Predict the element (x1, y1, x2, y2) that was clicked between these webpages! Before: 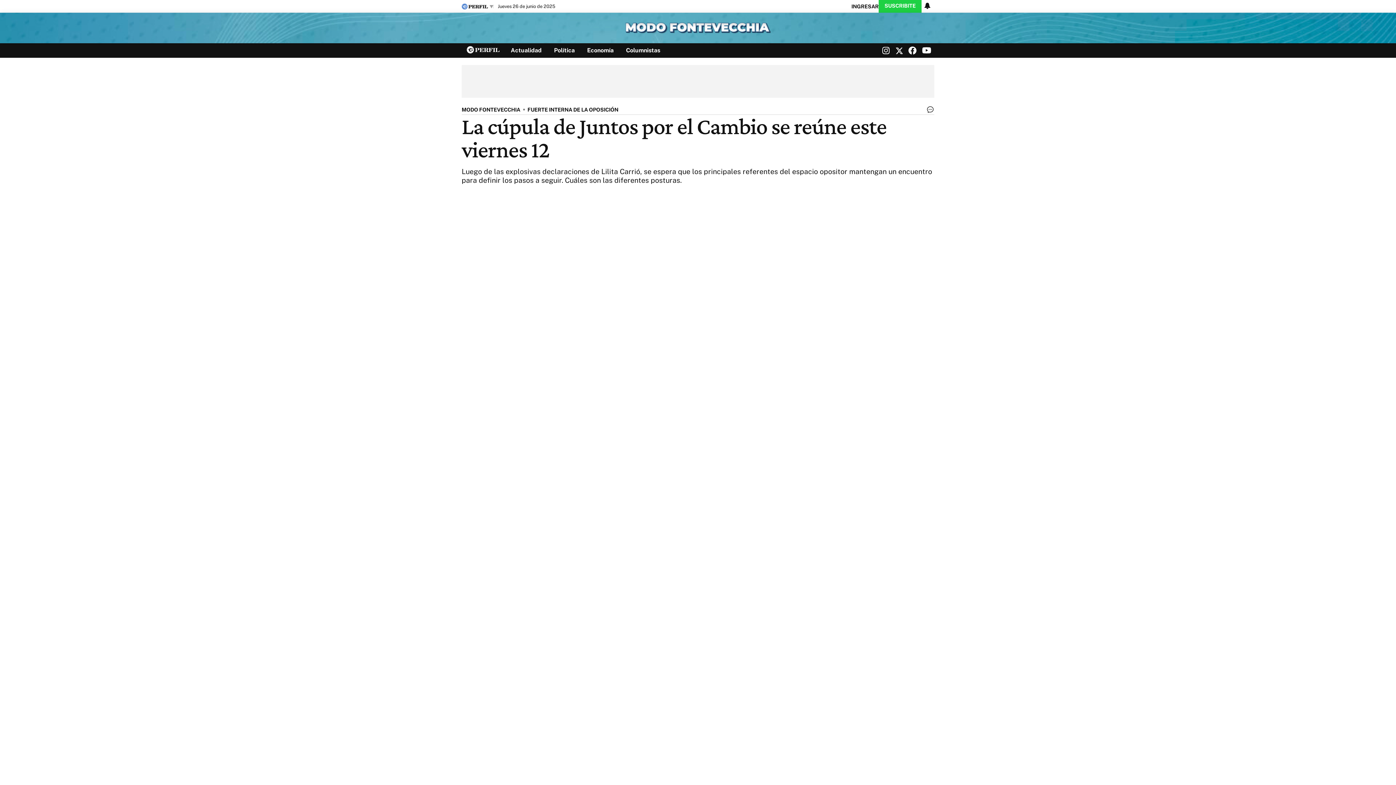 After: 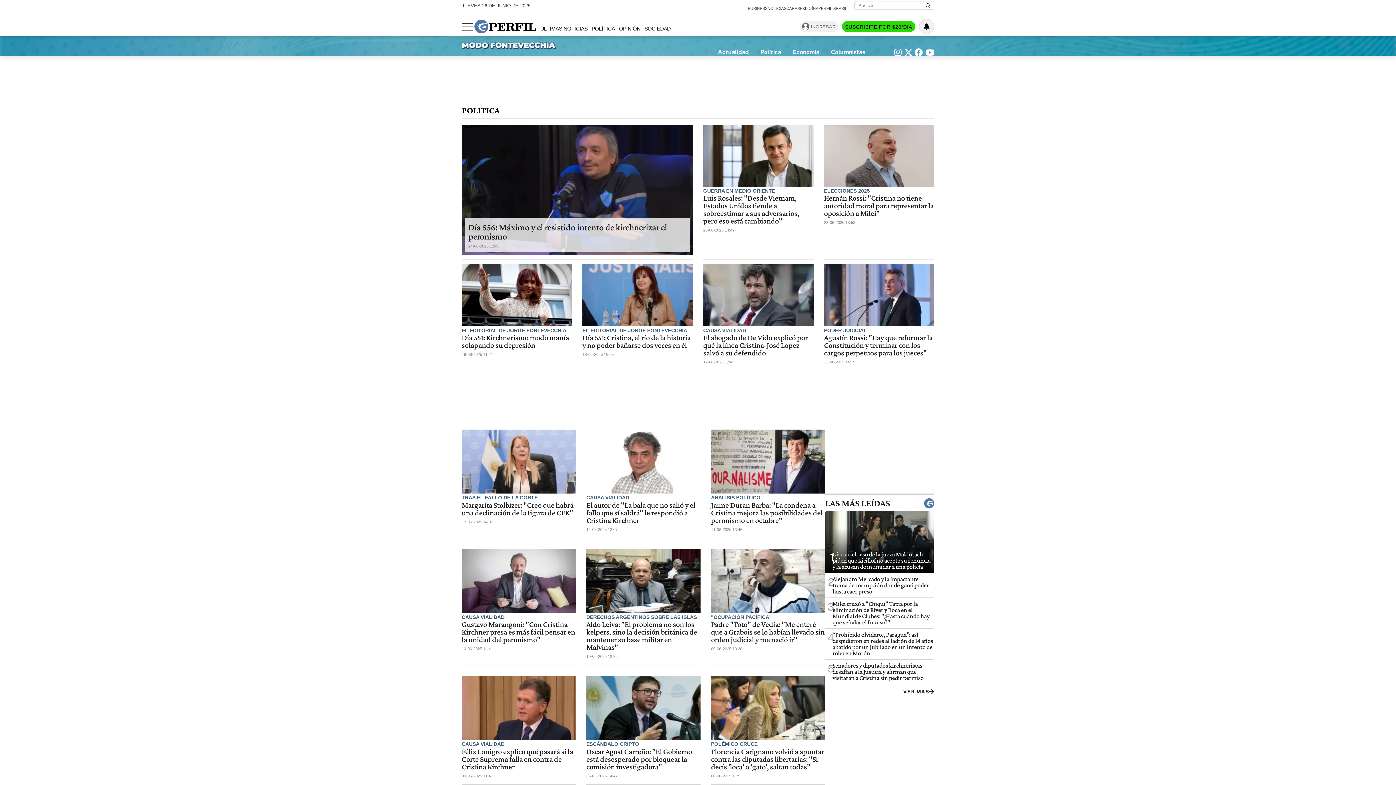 Action: label: Política bbox: (554, 46, 574, 53)